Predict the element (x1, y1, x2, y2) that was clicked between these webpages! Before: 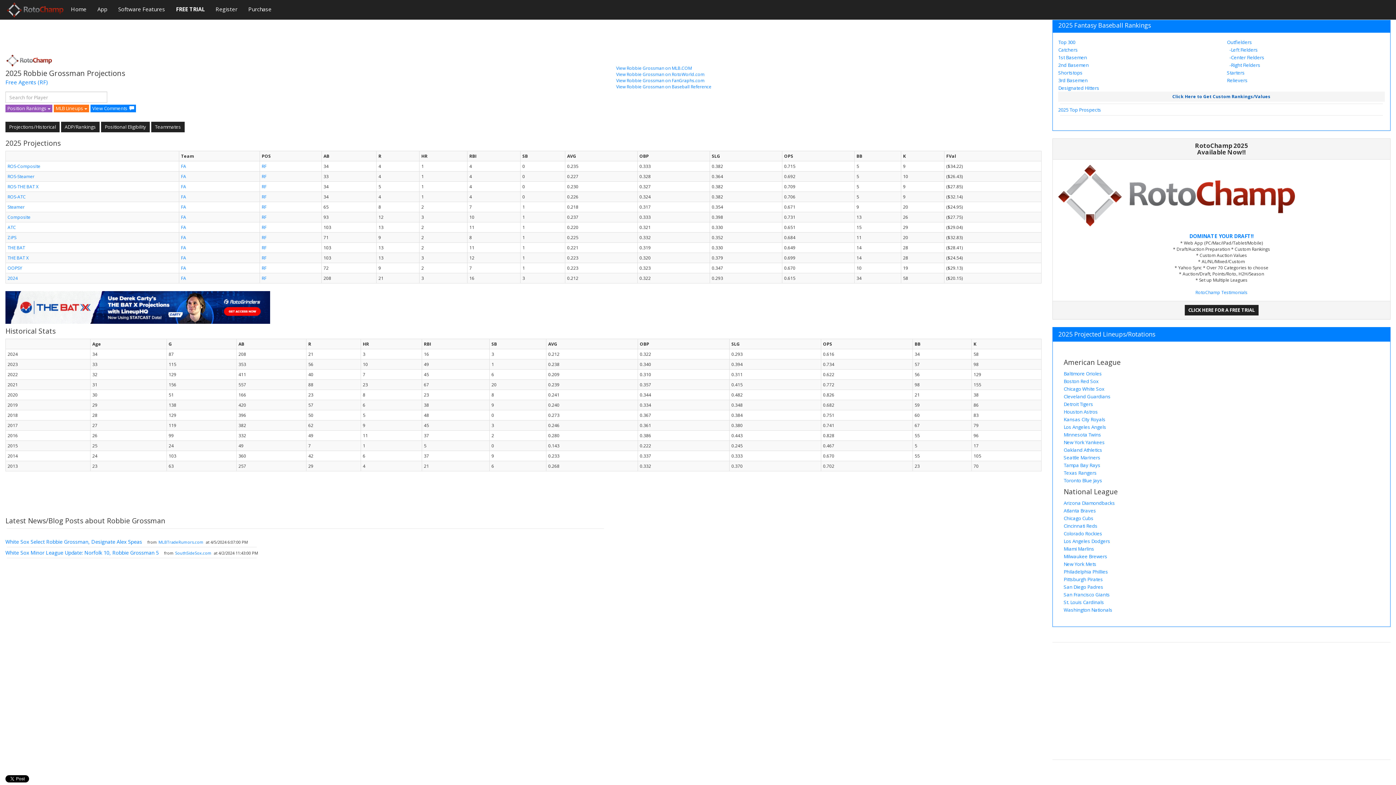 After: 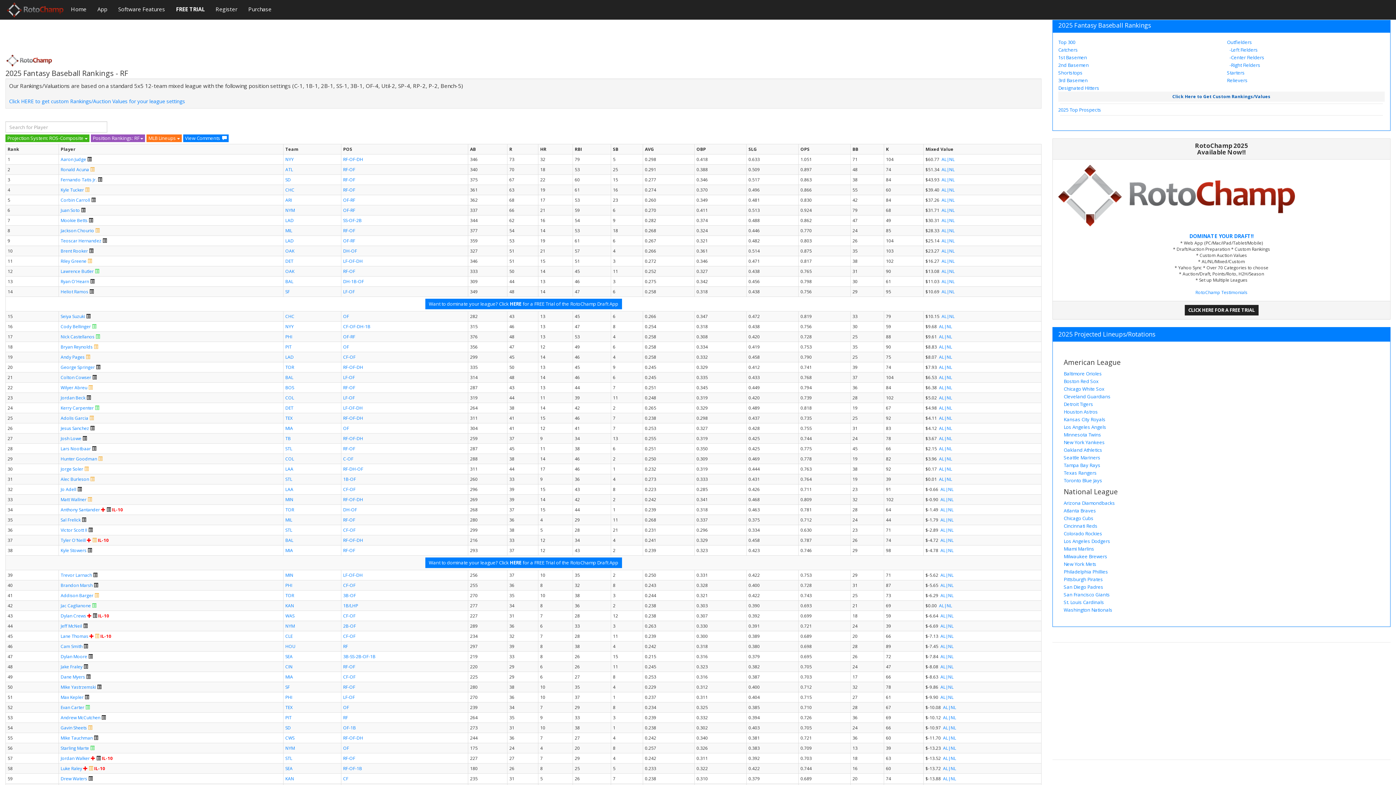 Action: bbox: (261, 163, 266, 169) label: RF